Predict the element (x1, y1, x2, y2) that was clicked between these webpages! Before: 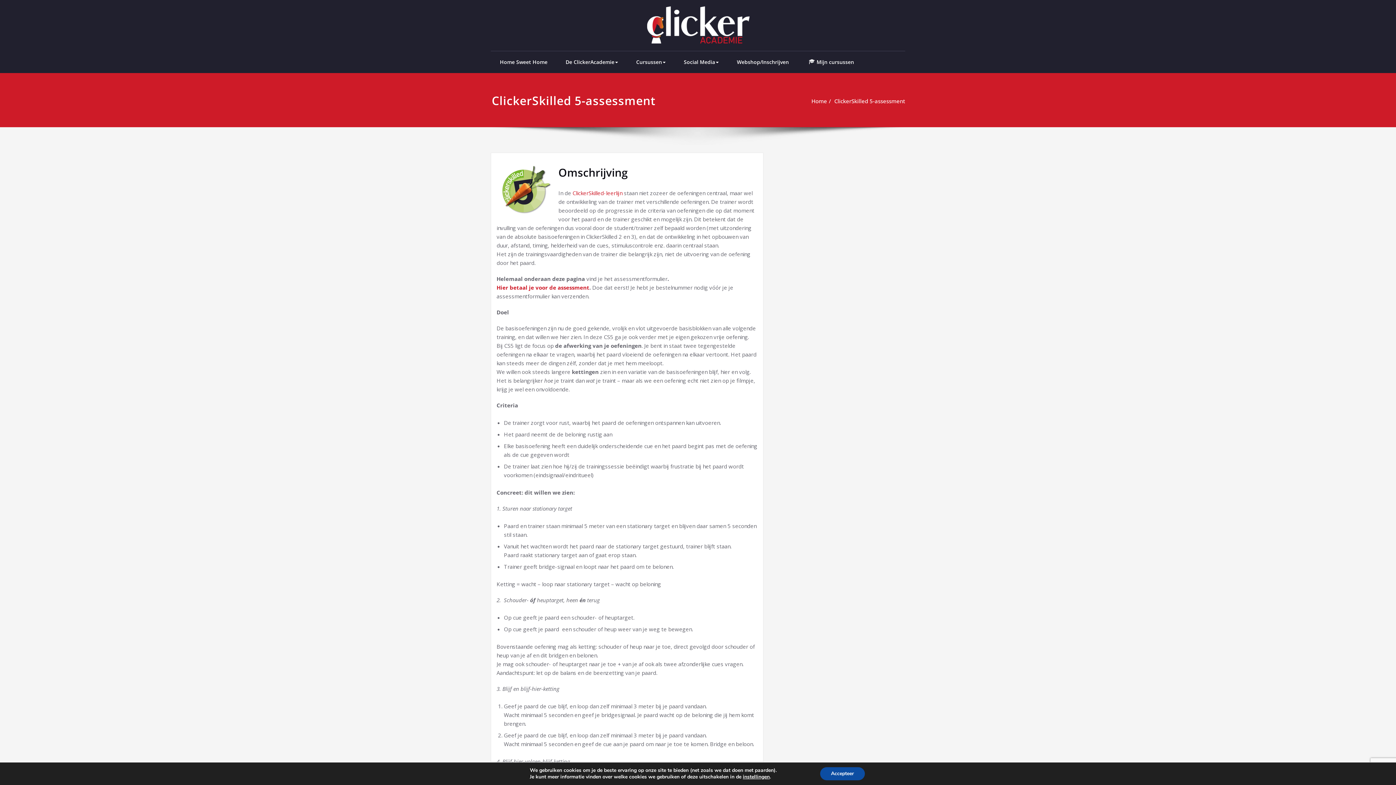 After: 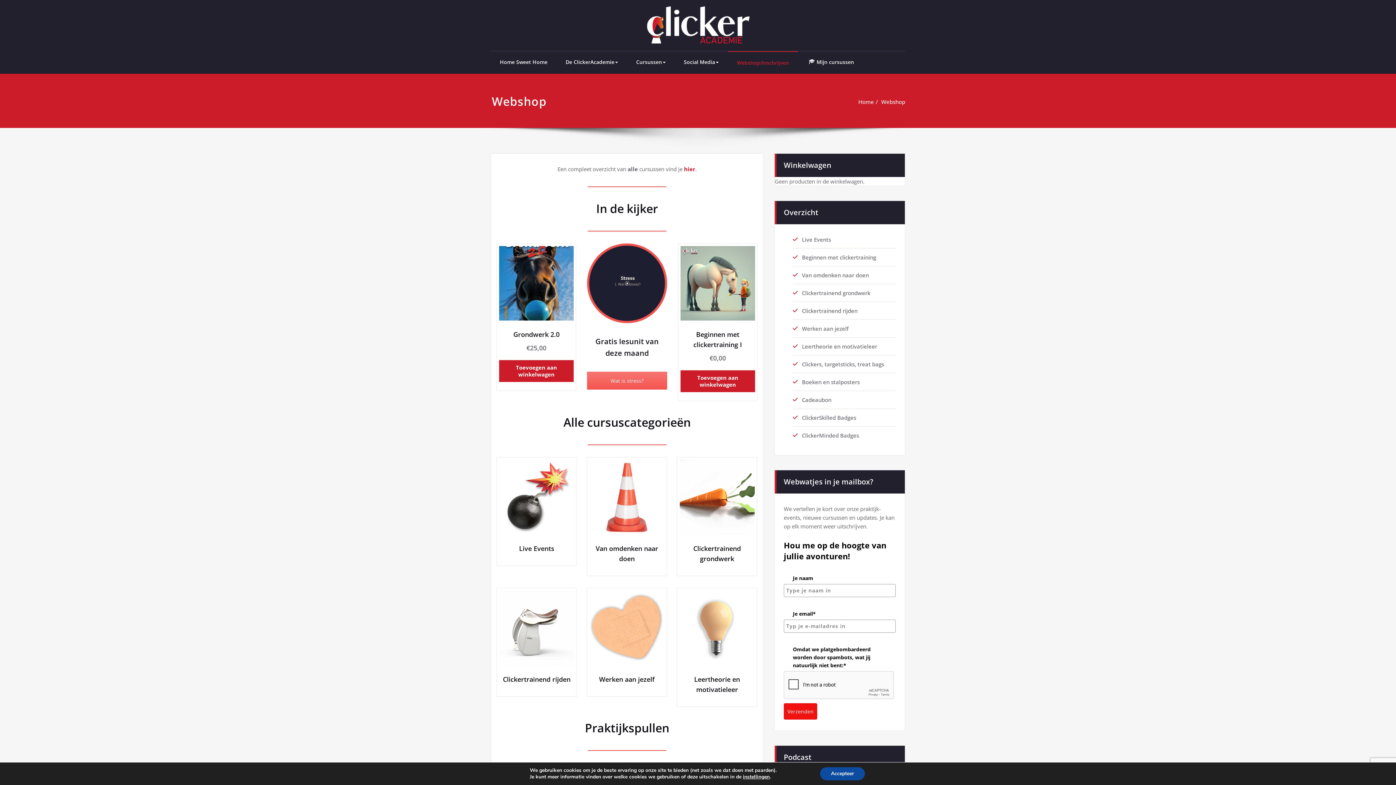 Action: label: Webshop/Inschrijven bbox: (728, 51, 798, 73)